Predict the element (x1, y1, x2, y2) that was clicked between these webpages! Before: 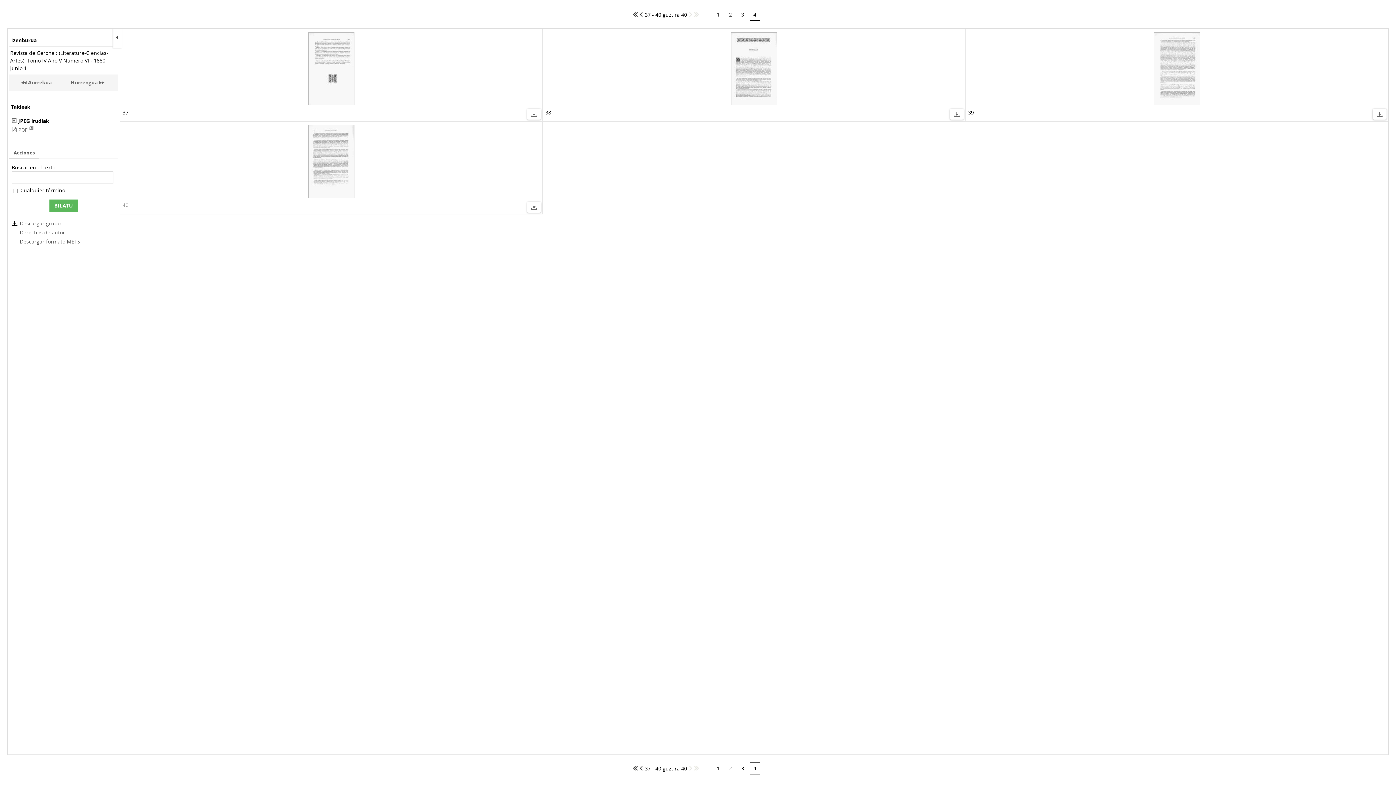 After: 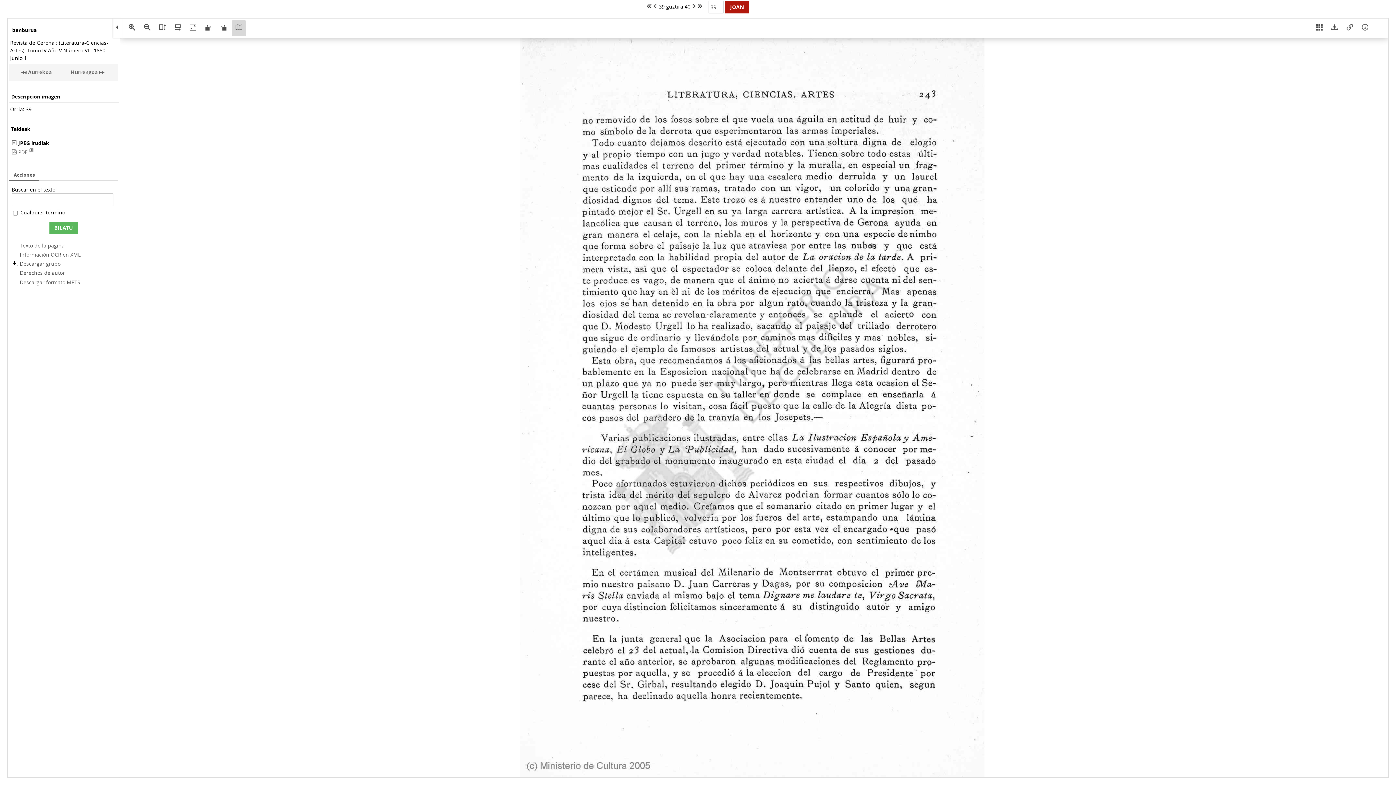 Action: bbox: (969, 32, 1385, 107)